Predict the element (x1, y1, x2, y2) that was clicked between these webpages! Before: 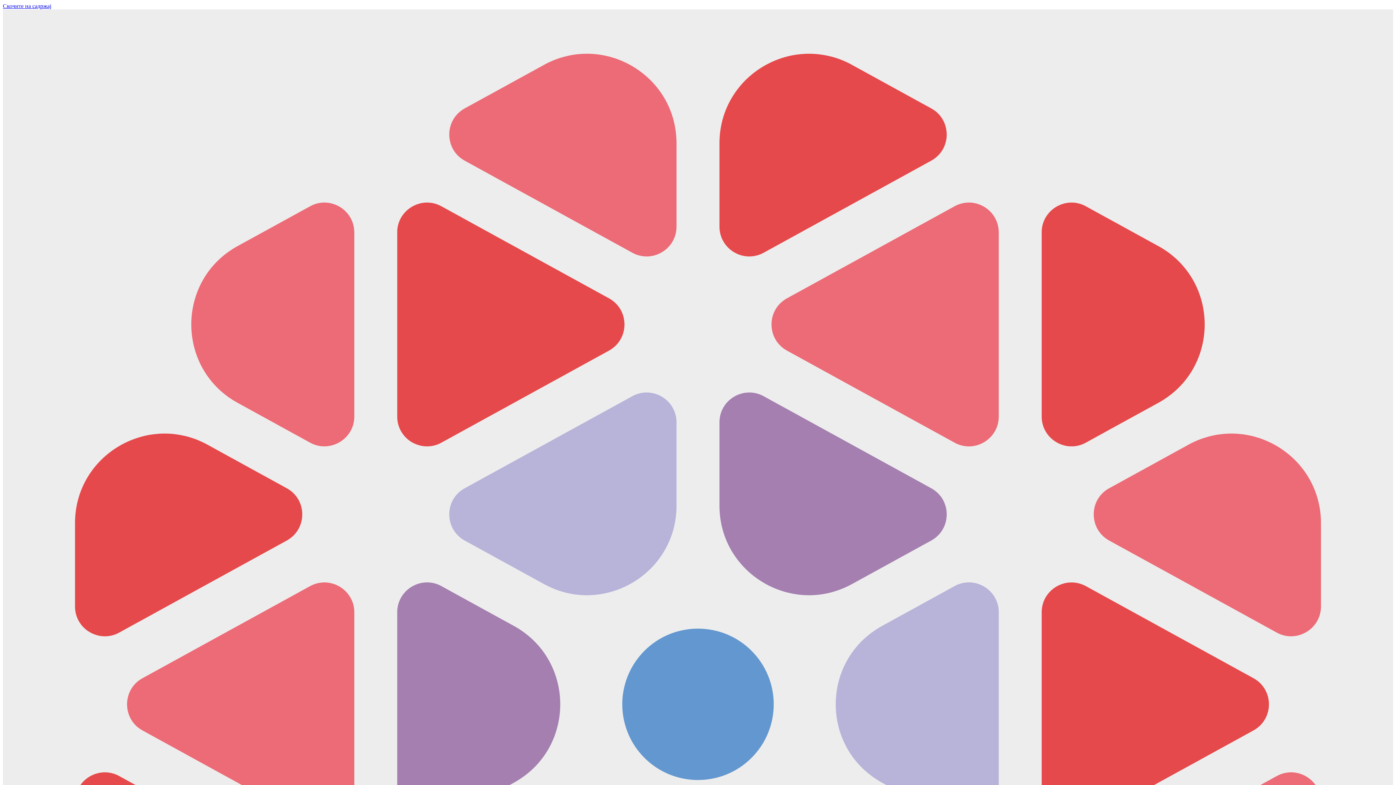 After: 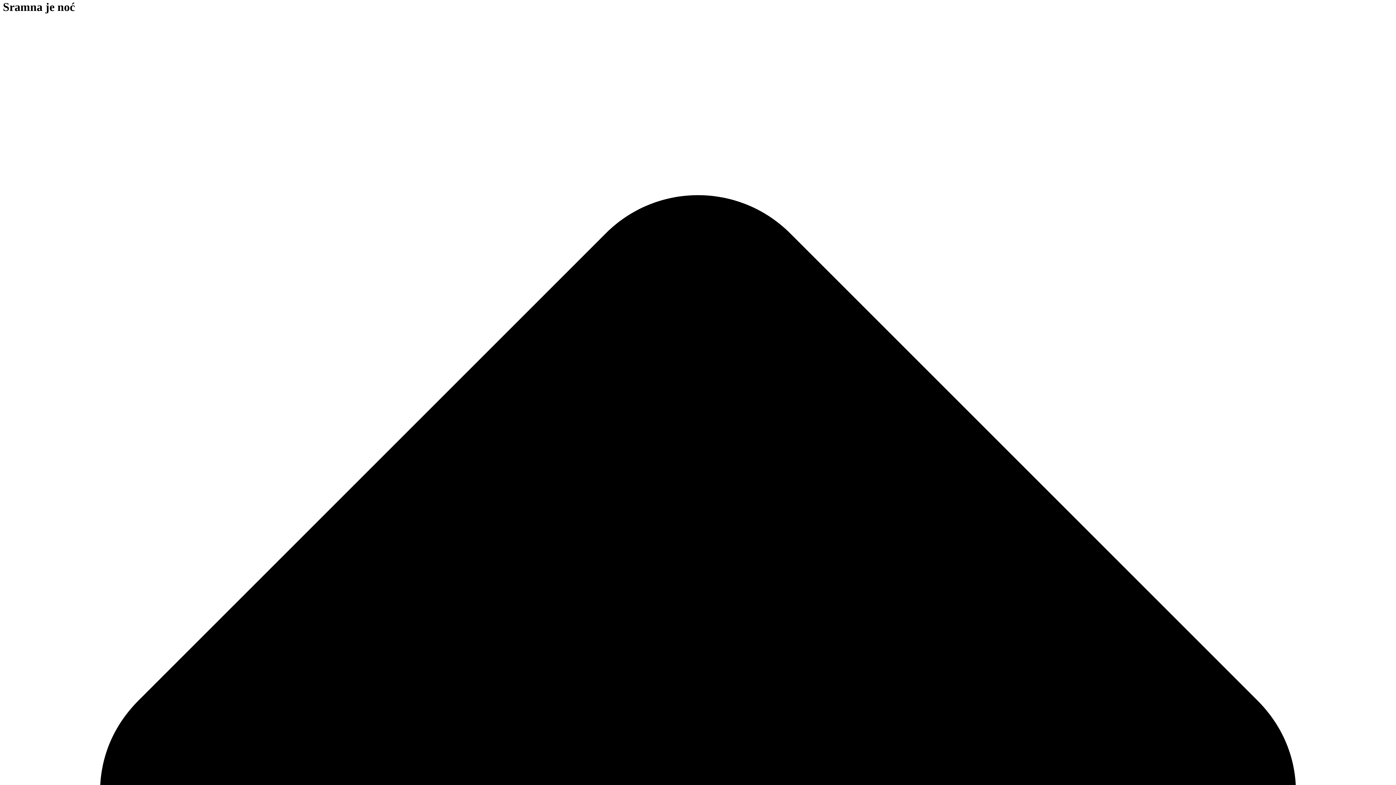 Action: bbox: (2, 2, 51, 9) label: Скочите на садржај